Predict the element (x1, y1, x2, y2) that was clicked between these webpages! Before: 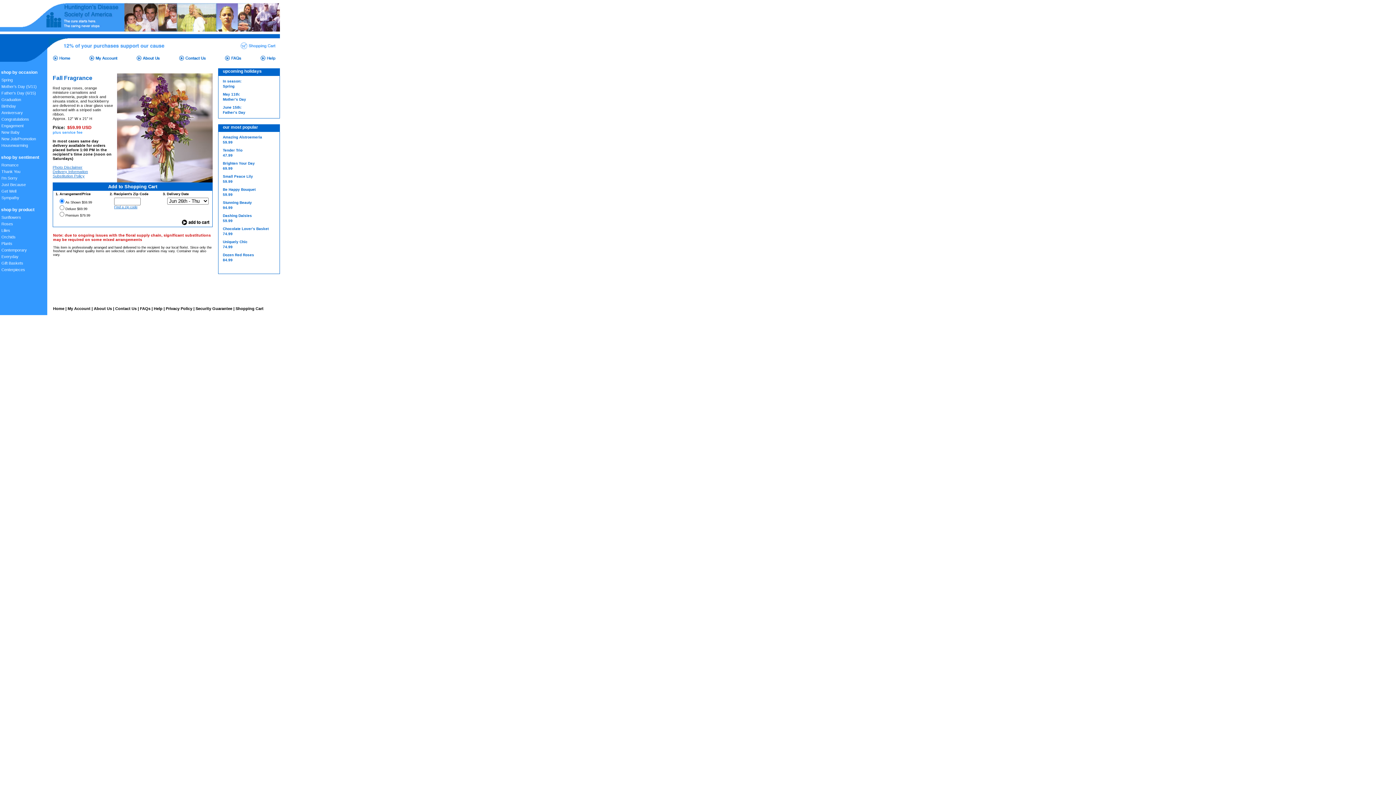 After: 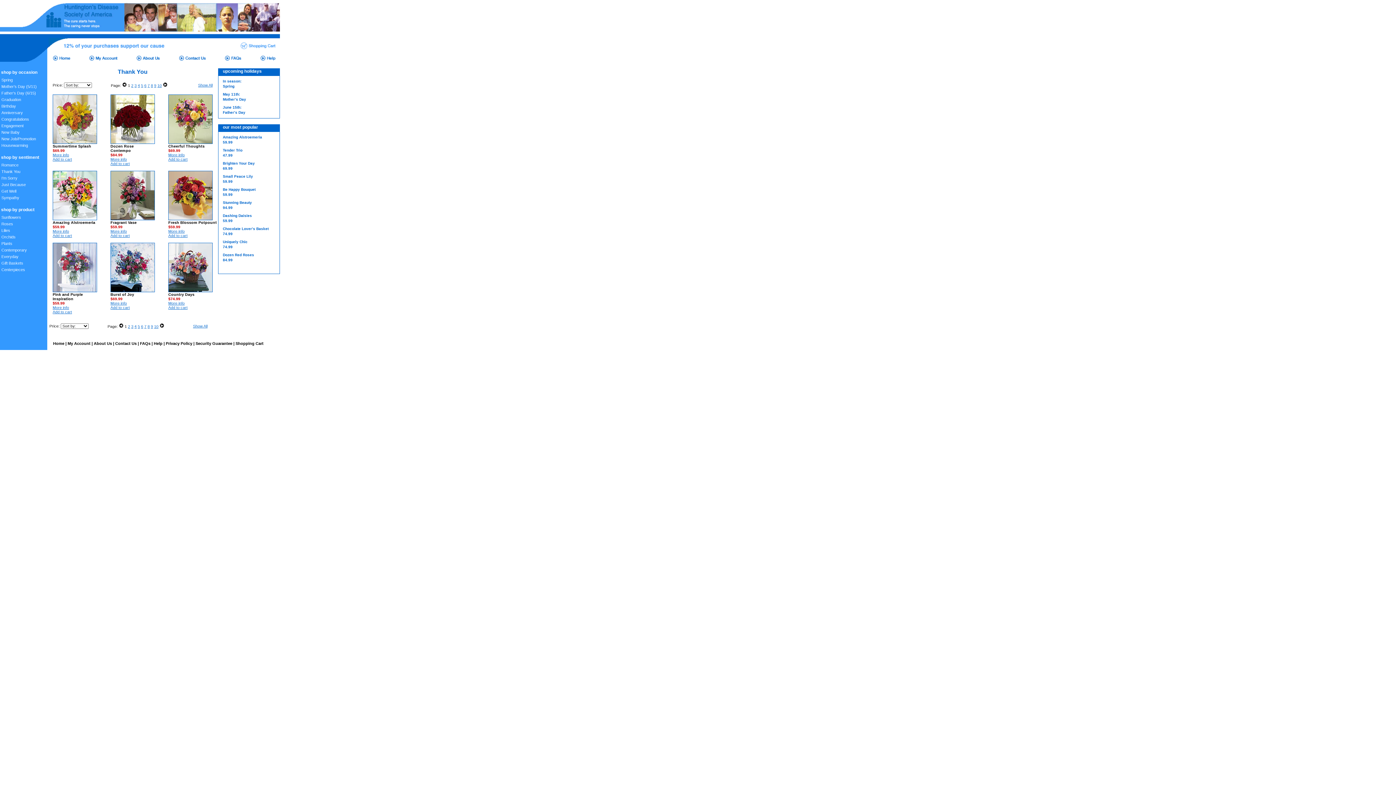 Action: bbox: (1, 169, 20, 173) label: Thank You